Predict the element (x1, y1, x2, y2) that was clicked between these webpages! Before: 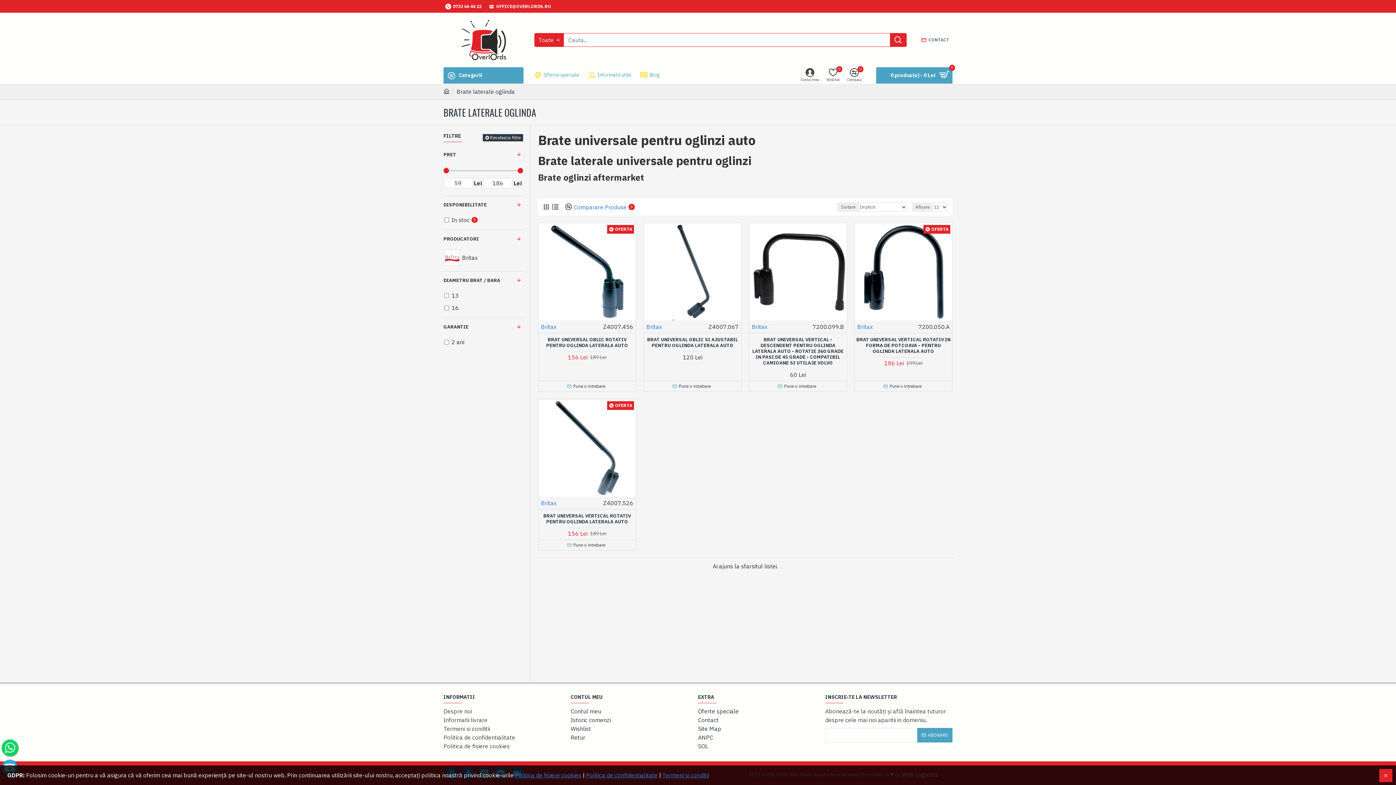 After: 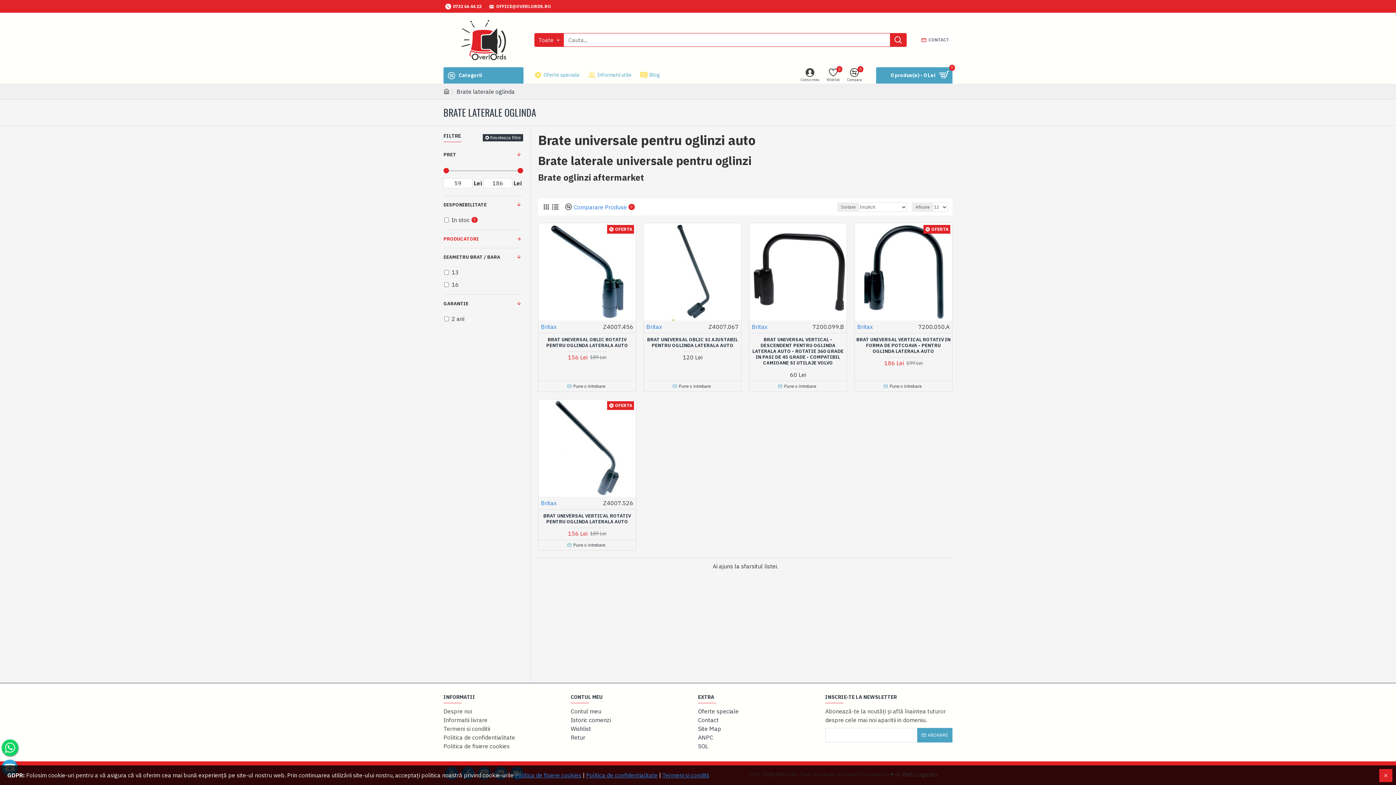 Action: label: PRODUCATORI bbox: (443, 230, 523, 248)